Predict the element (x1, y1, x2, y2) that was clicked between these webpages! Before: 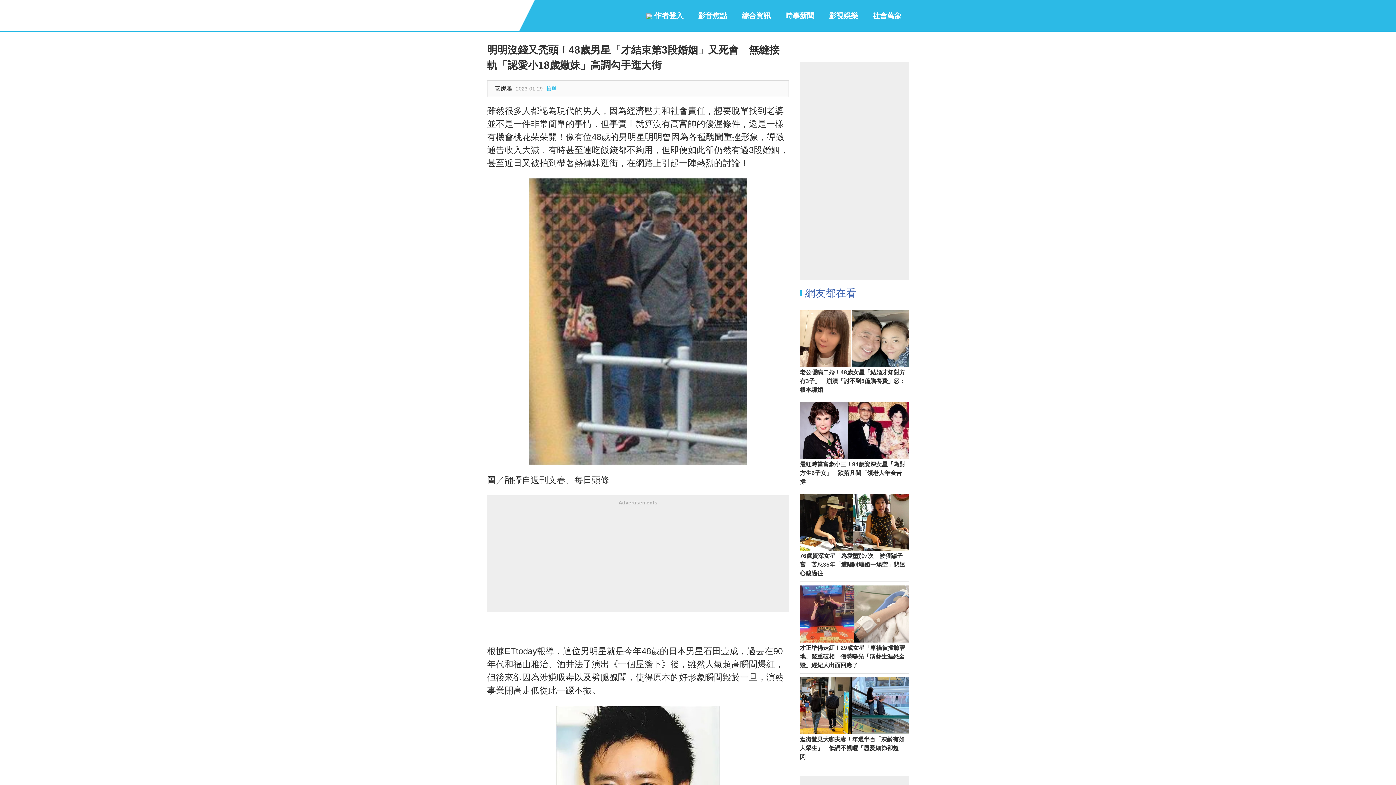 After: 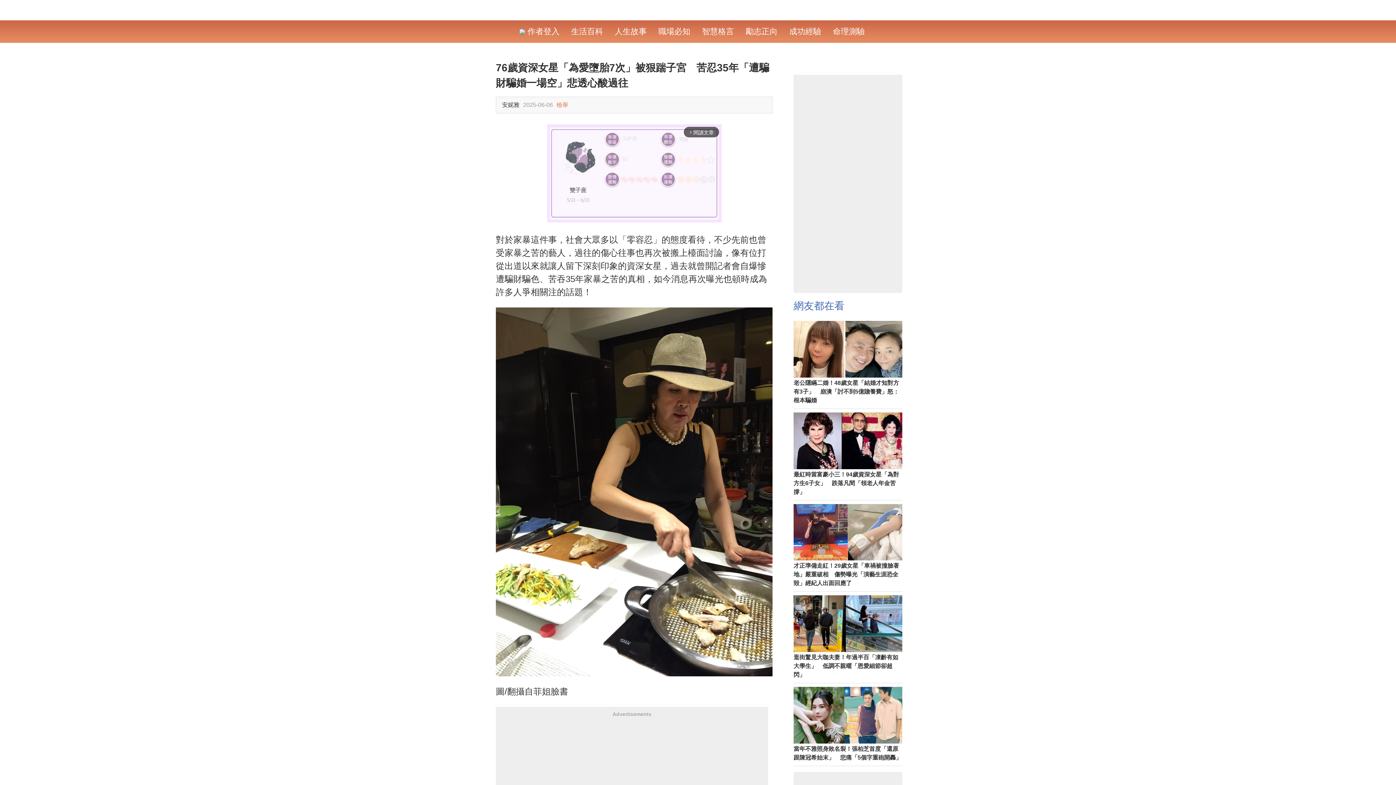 Action: bbox: (800, 494, 909, 552)